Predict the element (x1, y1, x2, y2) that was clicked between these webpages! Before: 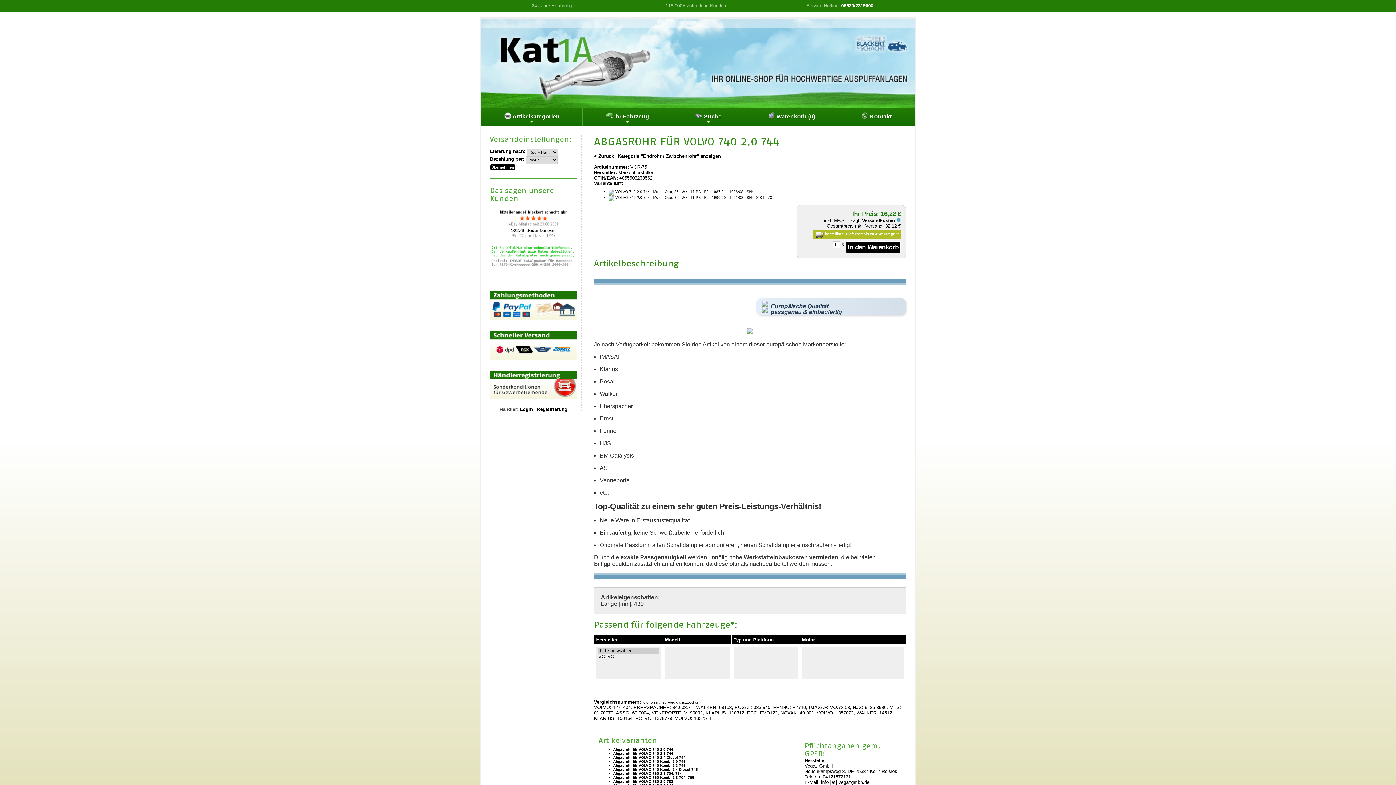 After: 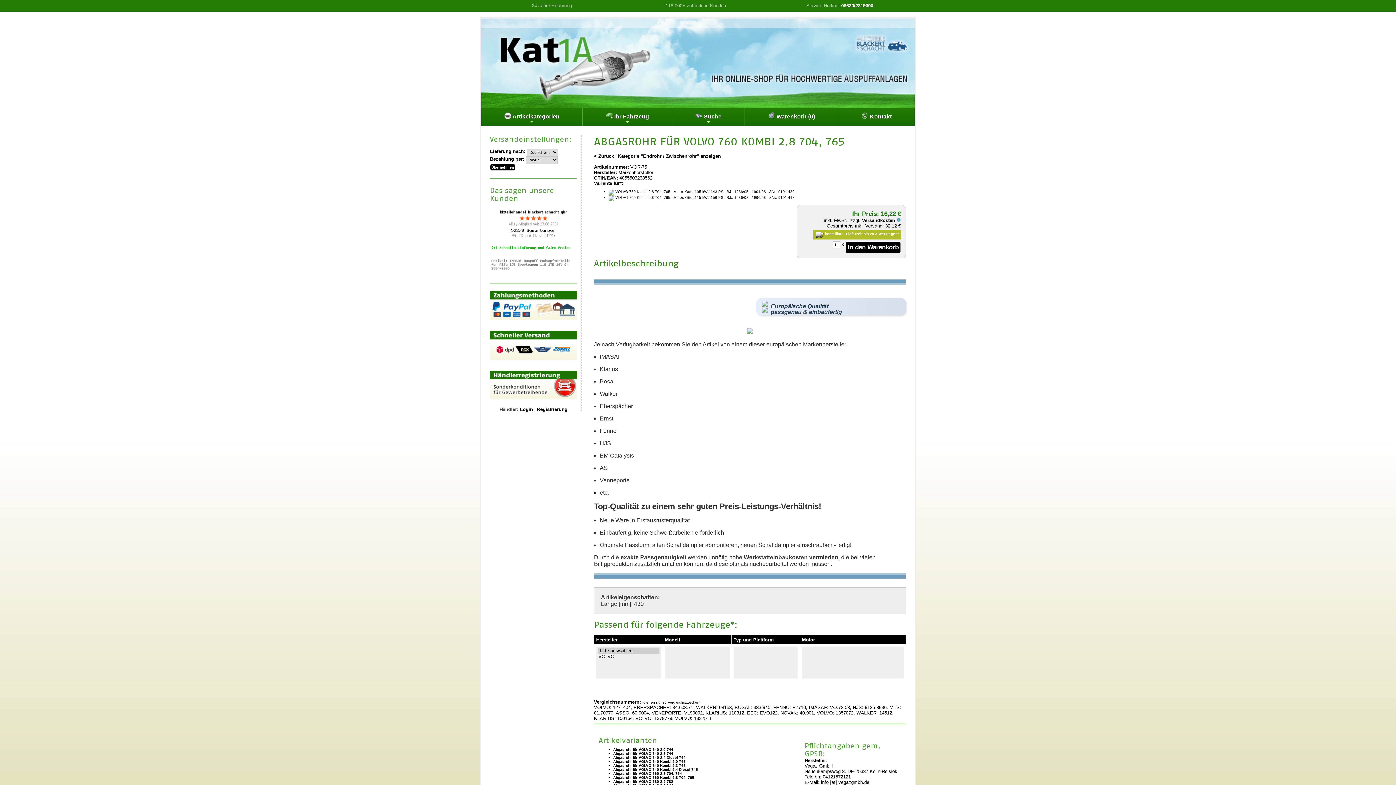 Action: label: Abgasrohr für VOLVO 760 Kombi 2.8 704, 765 bbox: (613, 776, 694, 780)